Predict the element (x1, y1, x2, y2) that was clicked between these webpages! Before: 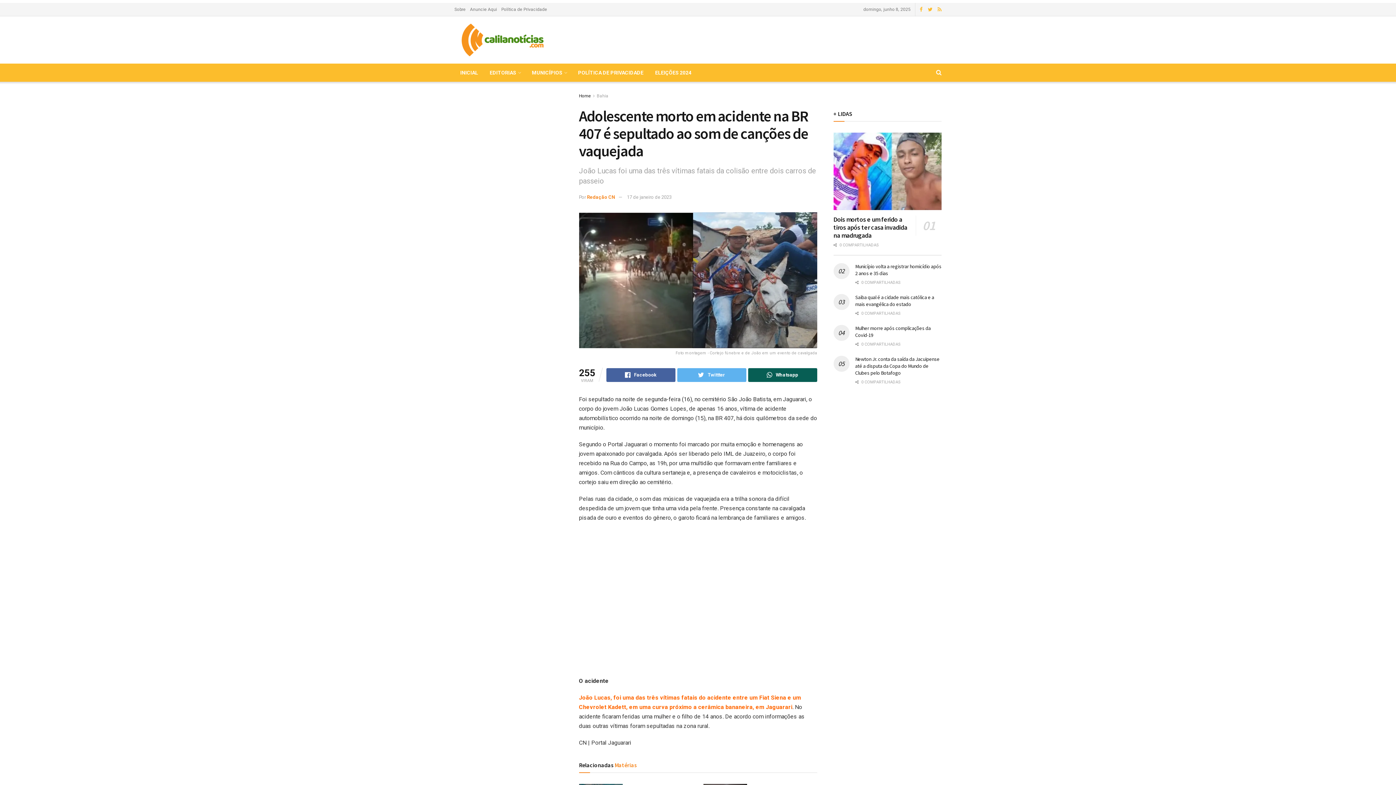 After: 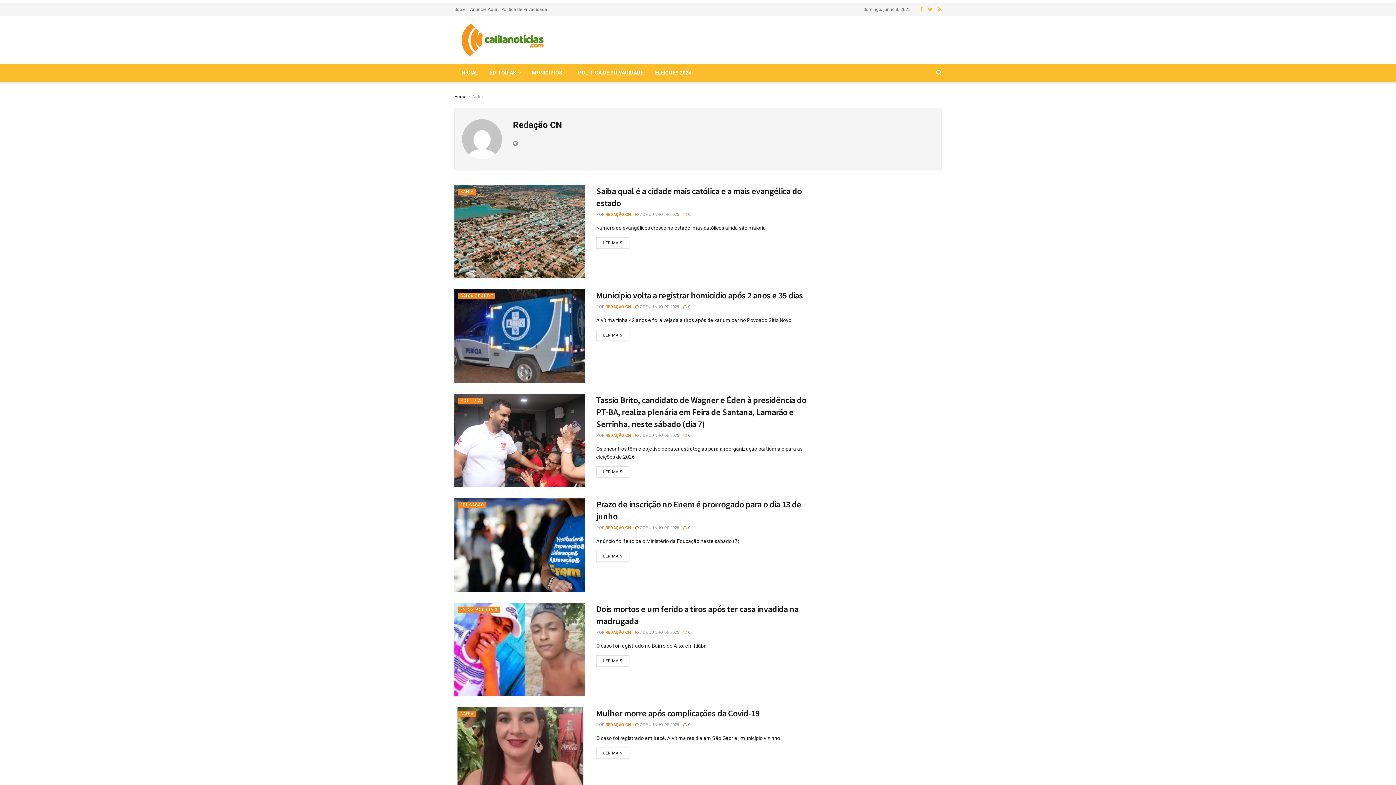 Action: bbox: (587, 194, 615, 199) label: Redação CN